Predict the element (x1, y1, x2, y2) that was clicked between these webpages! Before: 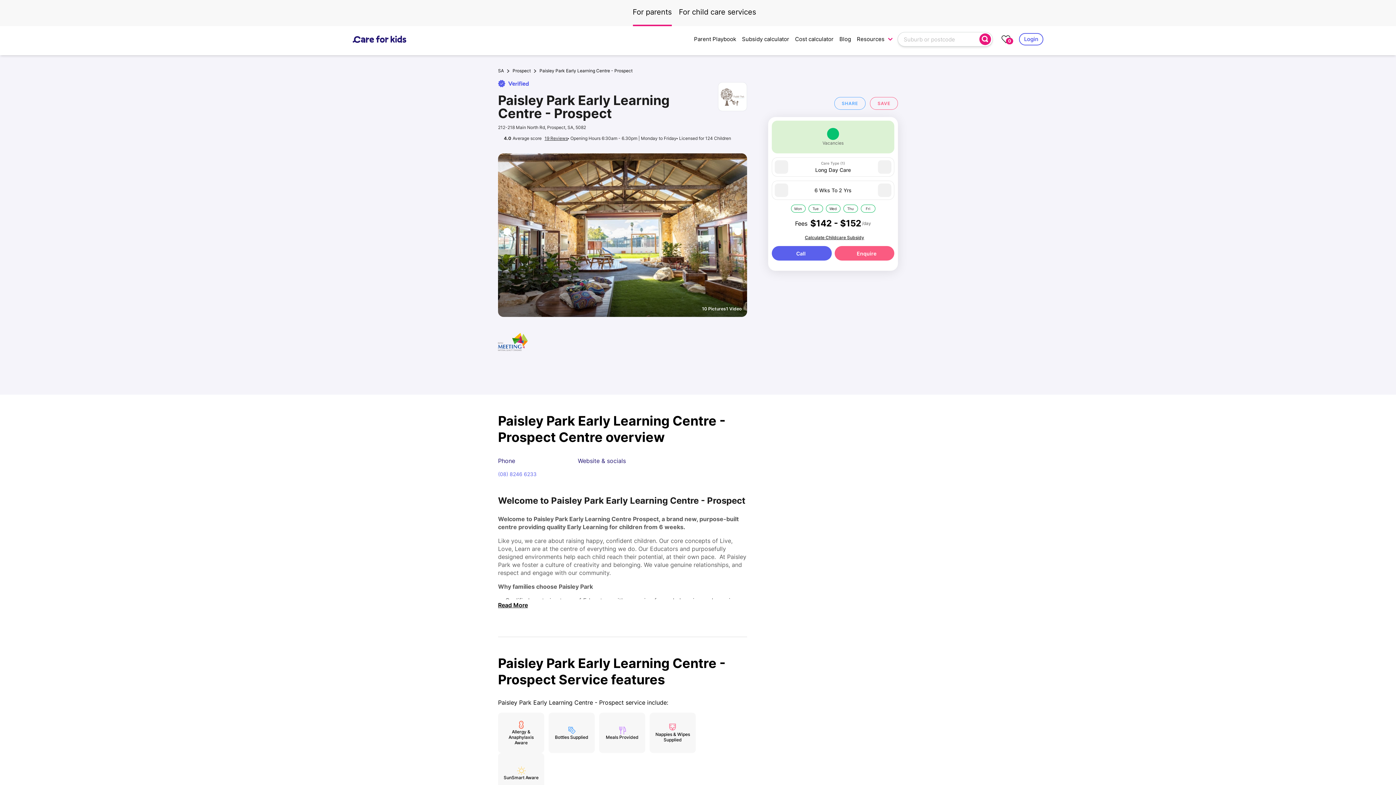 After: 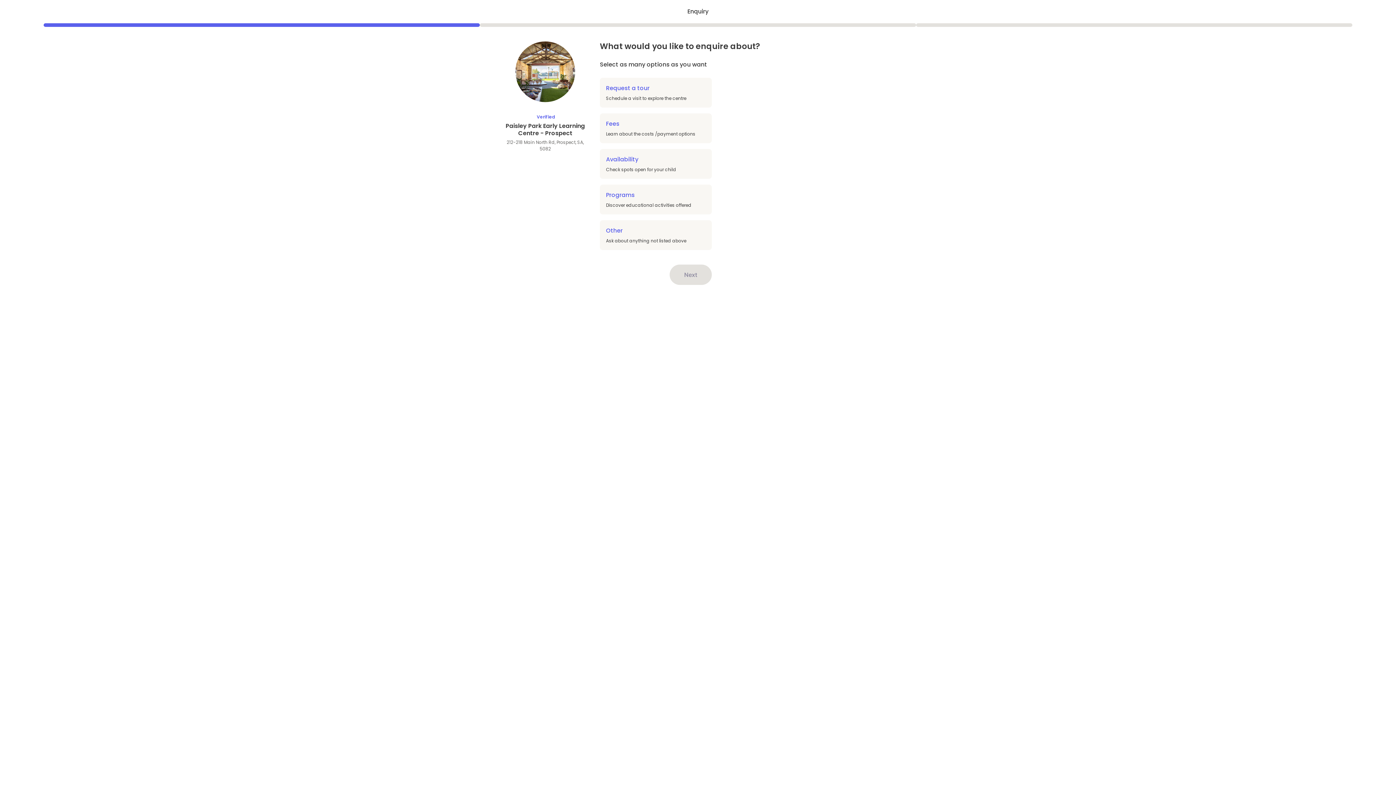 Action: label: Enquire bbox: (834, 246, 894, 260)